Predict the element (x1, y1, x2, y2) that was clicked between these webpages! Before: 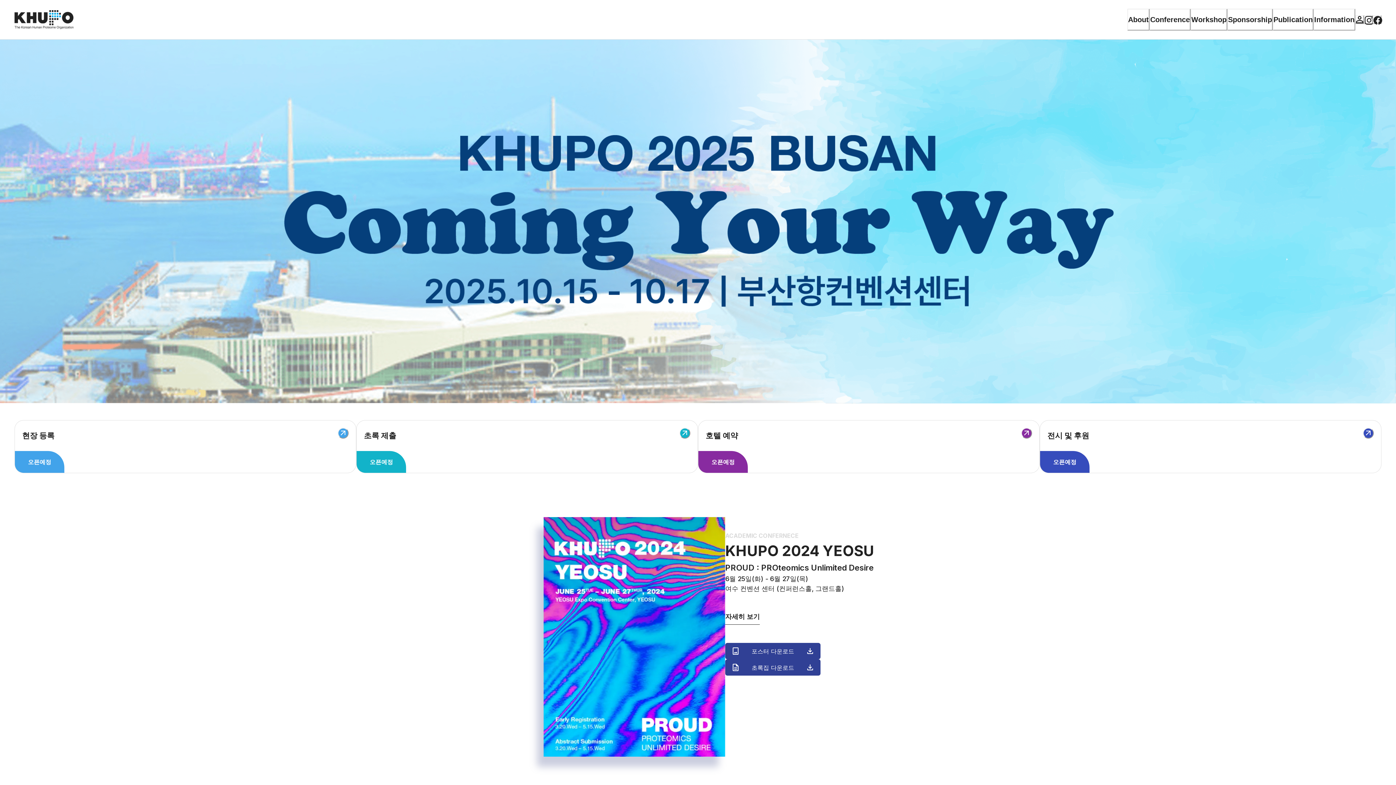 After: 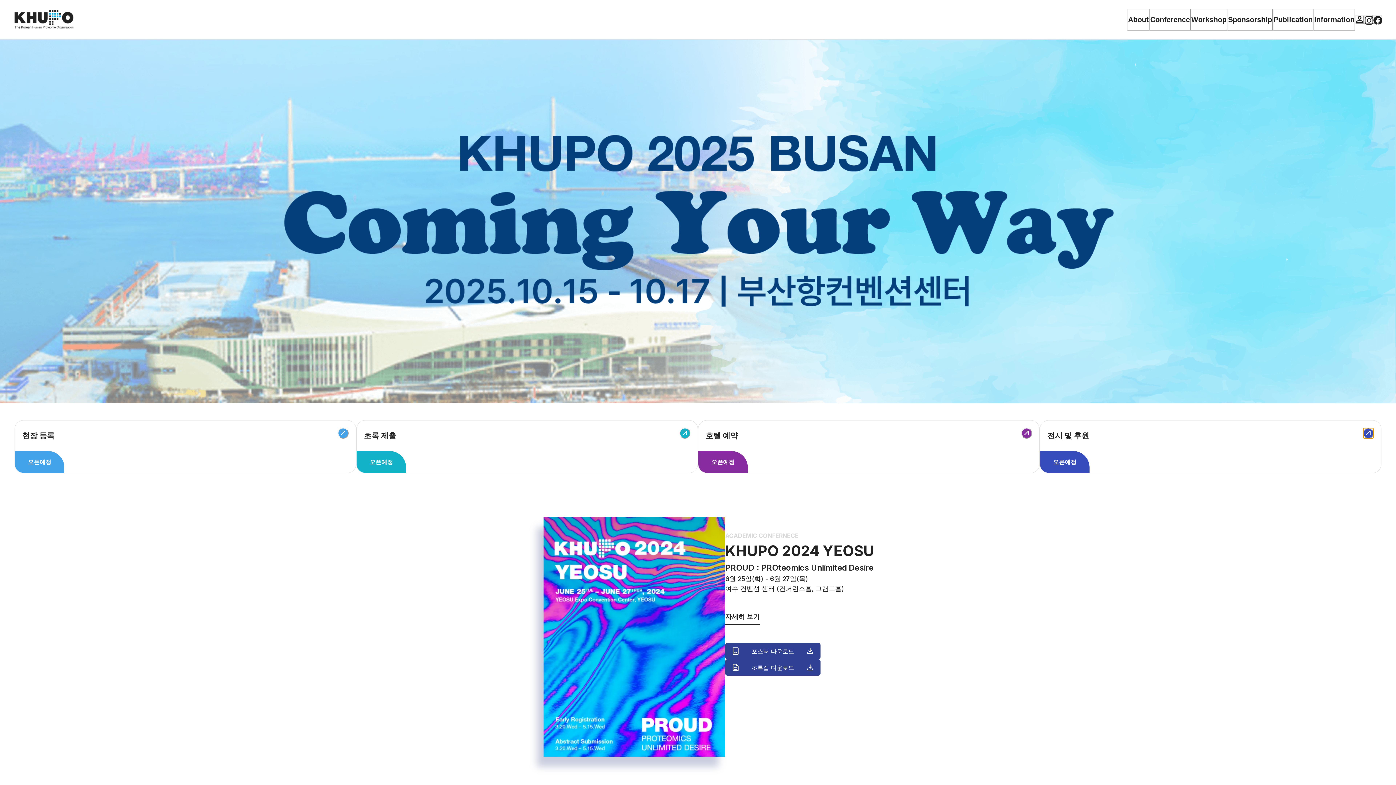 Action: bbox: (1363, 428, 1374, 438)